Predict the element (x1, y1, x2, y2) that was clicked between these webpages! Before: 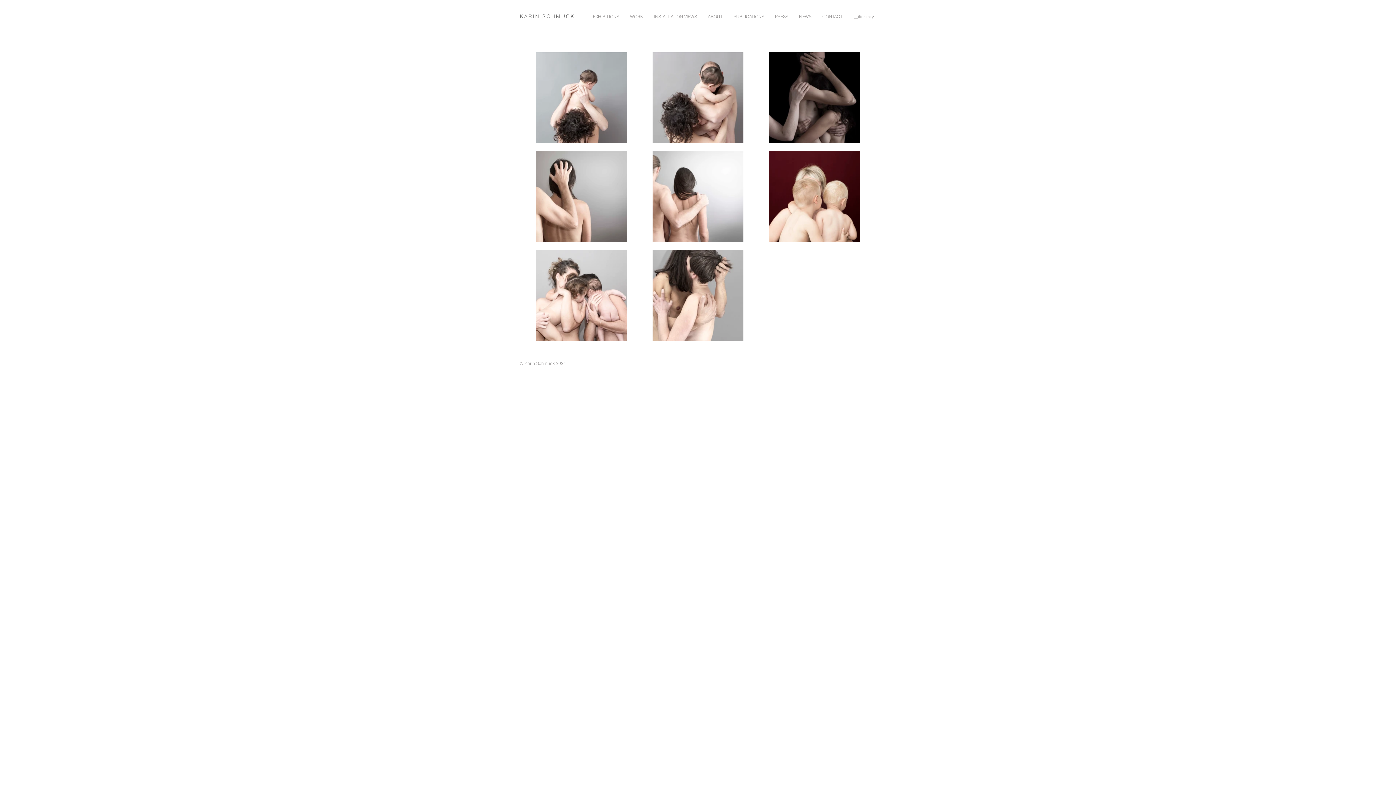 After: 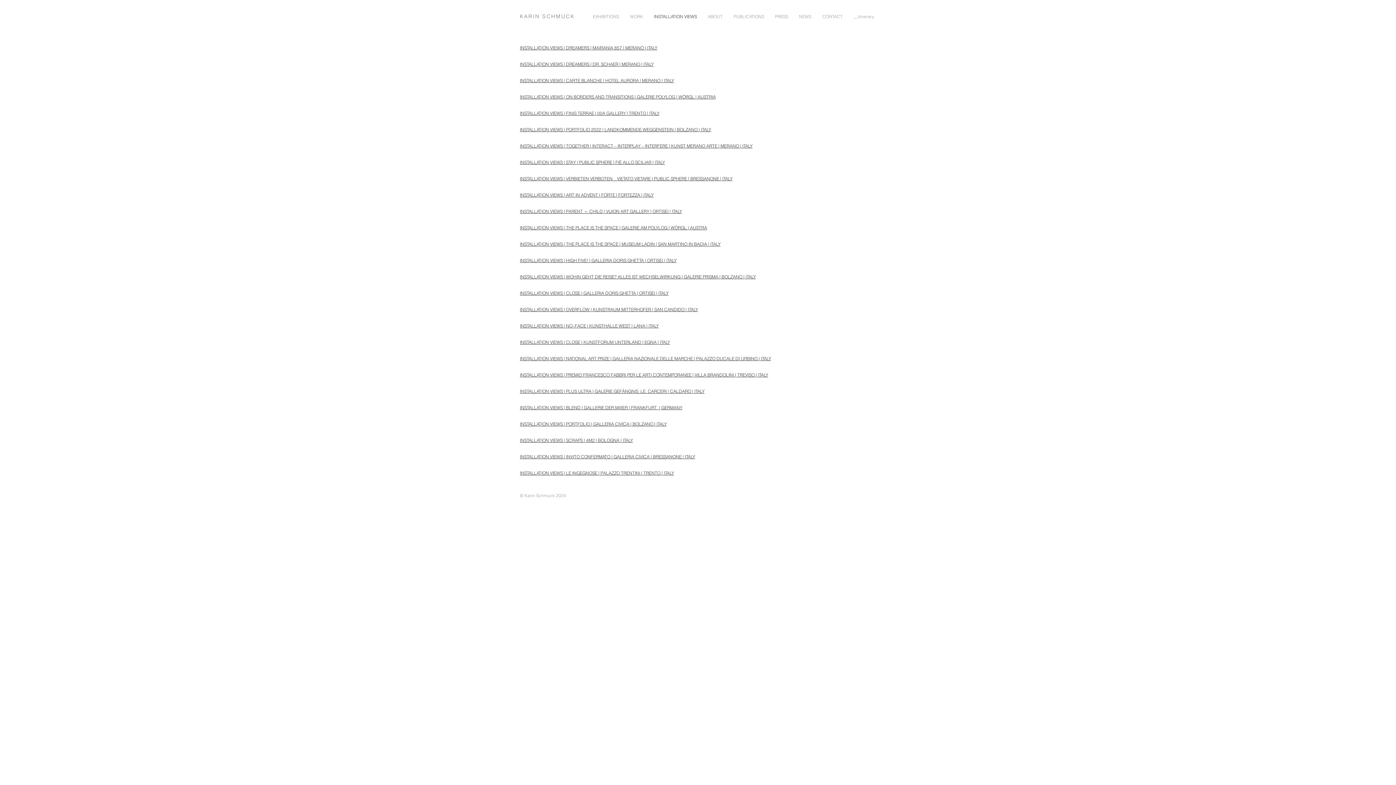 Action: bbox: (648, 8, 702, 24) label: INSTALLATION VIEWS